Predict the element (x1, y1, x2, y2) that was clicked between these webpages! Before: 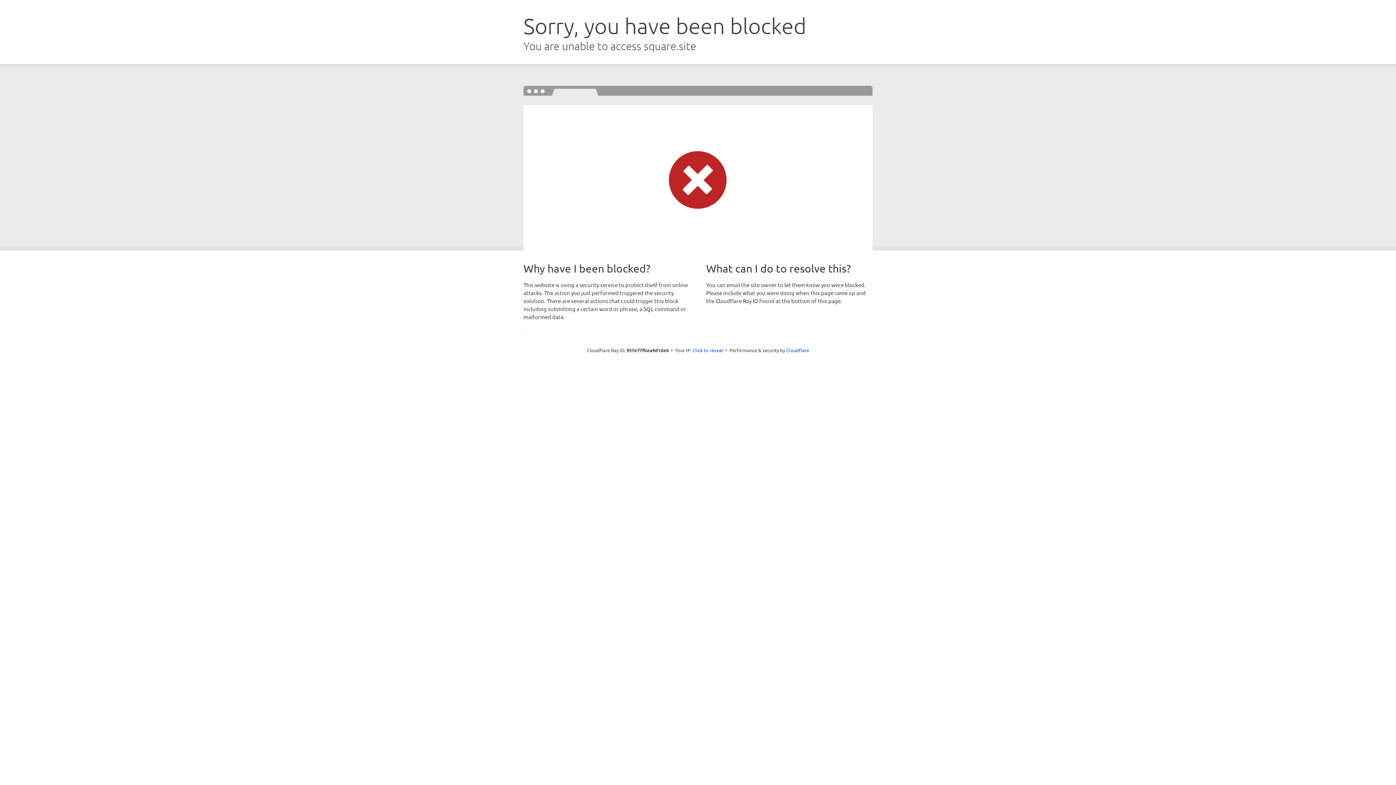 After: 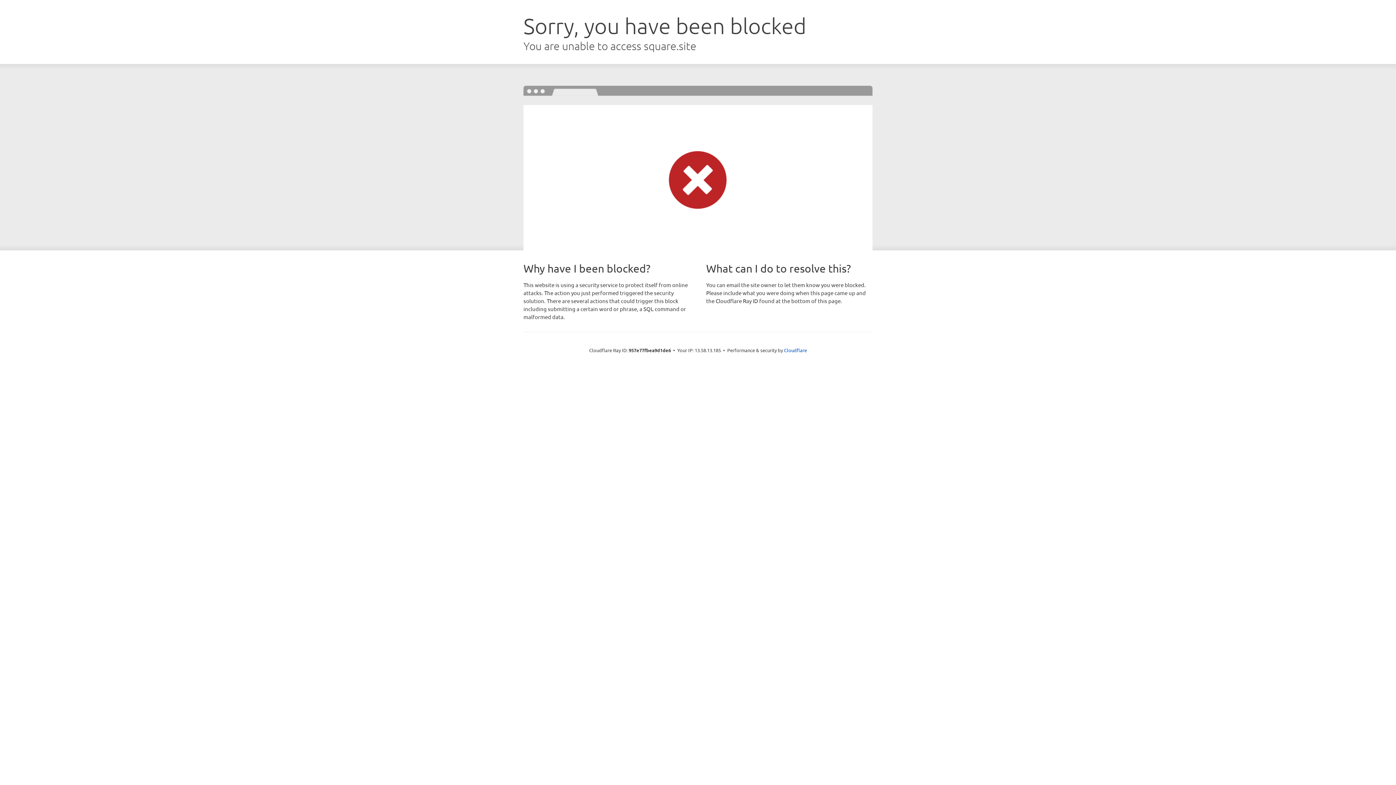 Action: label: Click to reveal bbox: (692, 346, 723, 353)